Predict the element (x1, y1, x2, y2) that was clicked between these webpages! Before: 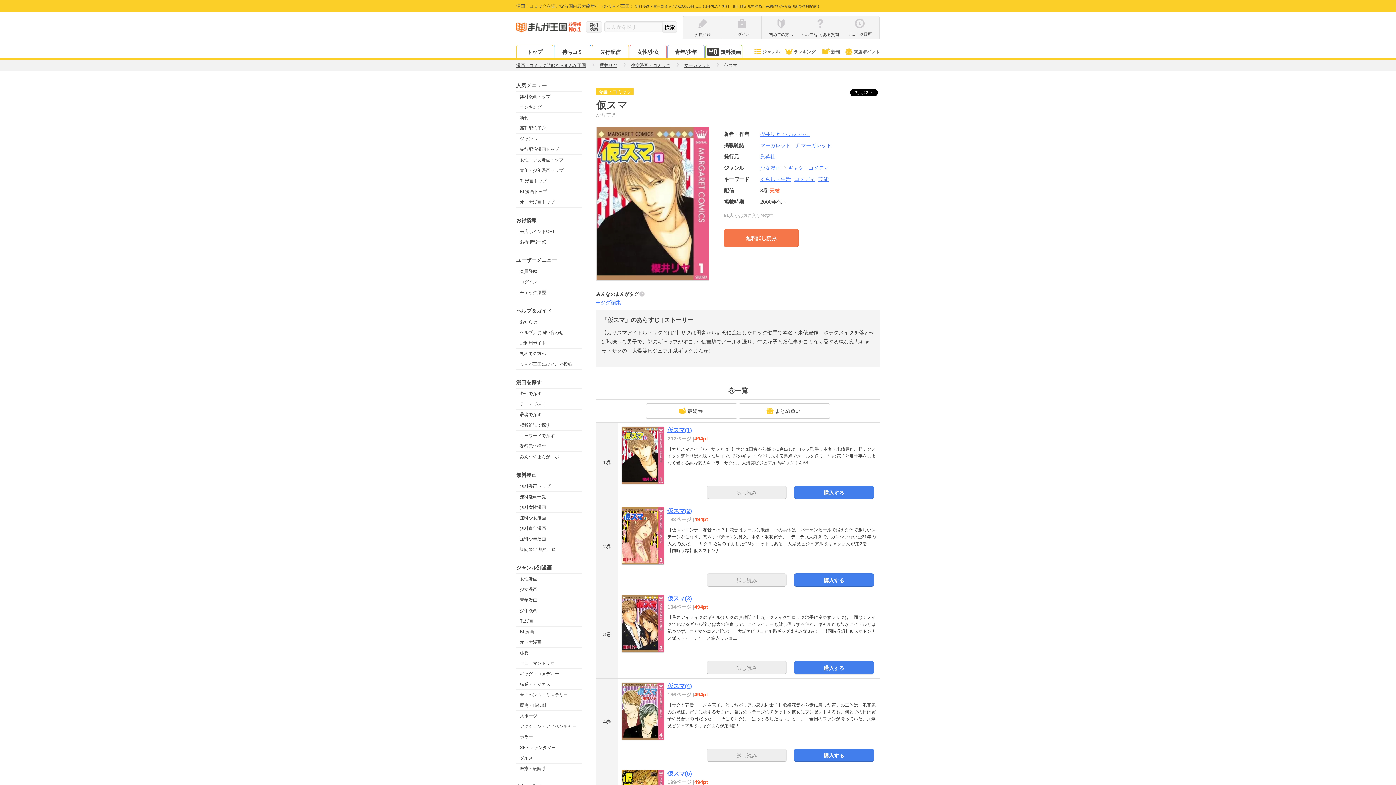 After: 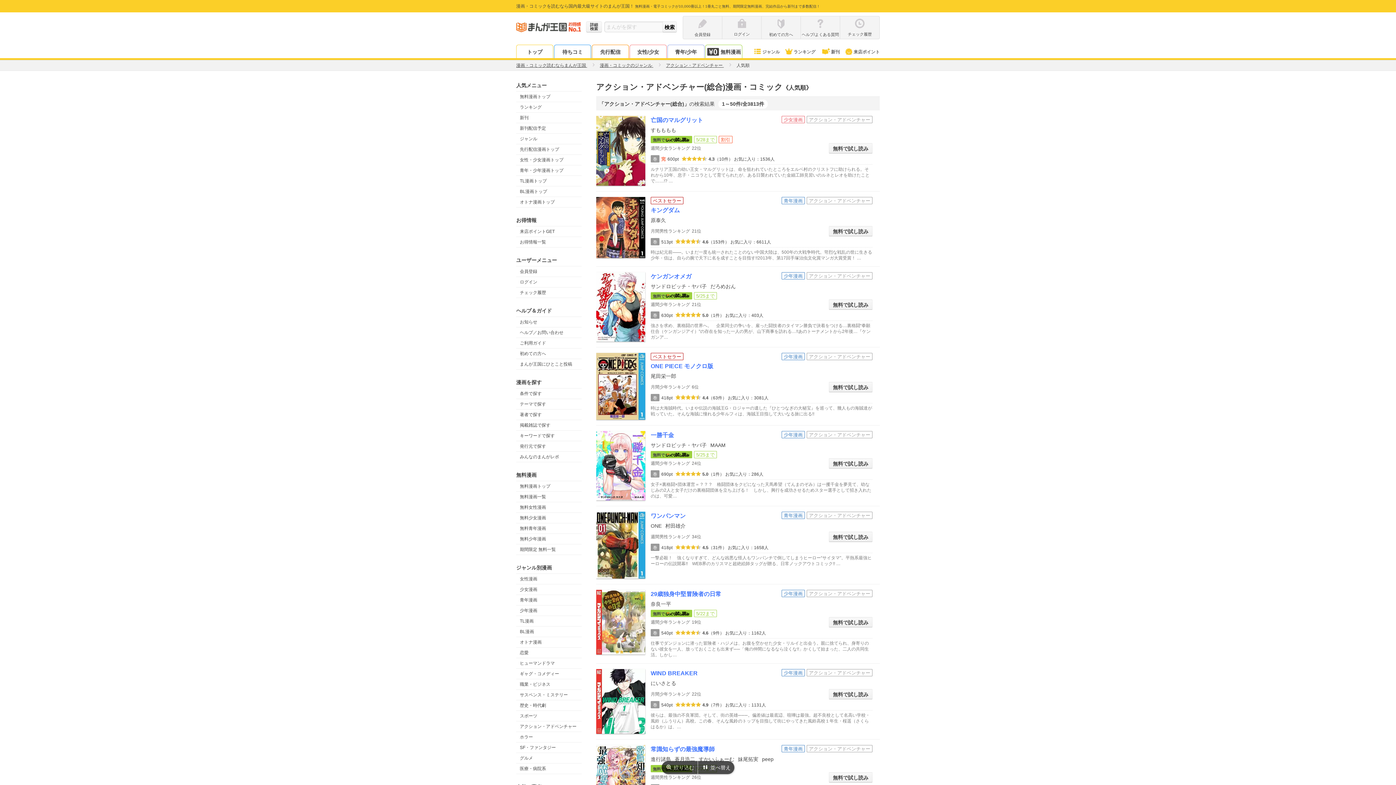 Action: bbox: (516, 721, 581, 732) label: アクション・アドベンチャー